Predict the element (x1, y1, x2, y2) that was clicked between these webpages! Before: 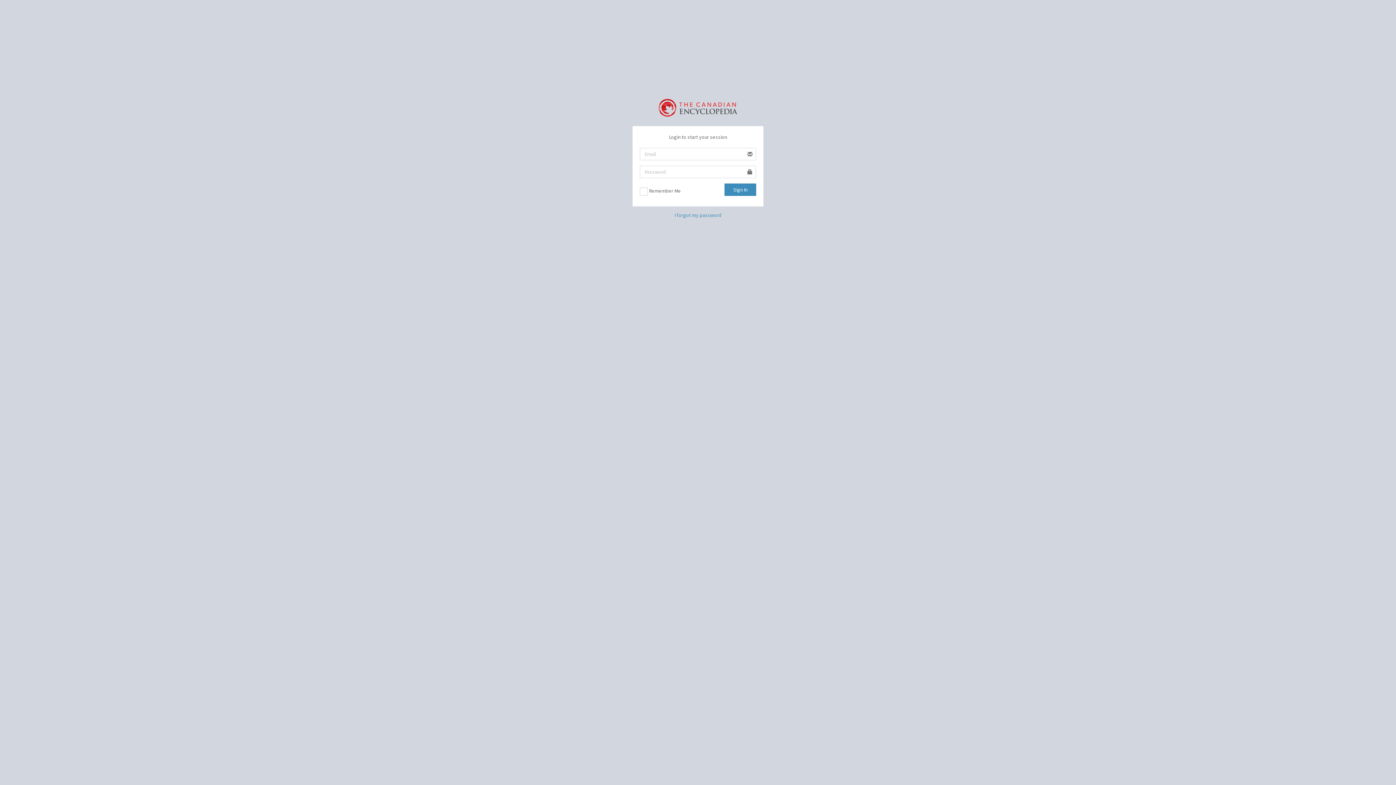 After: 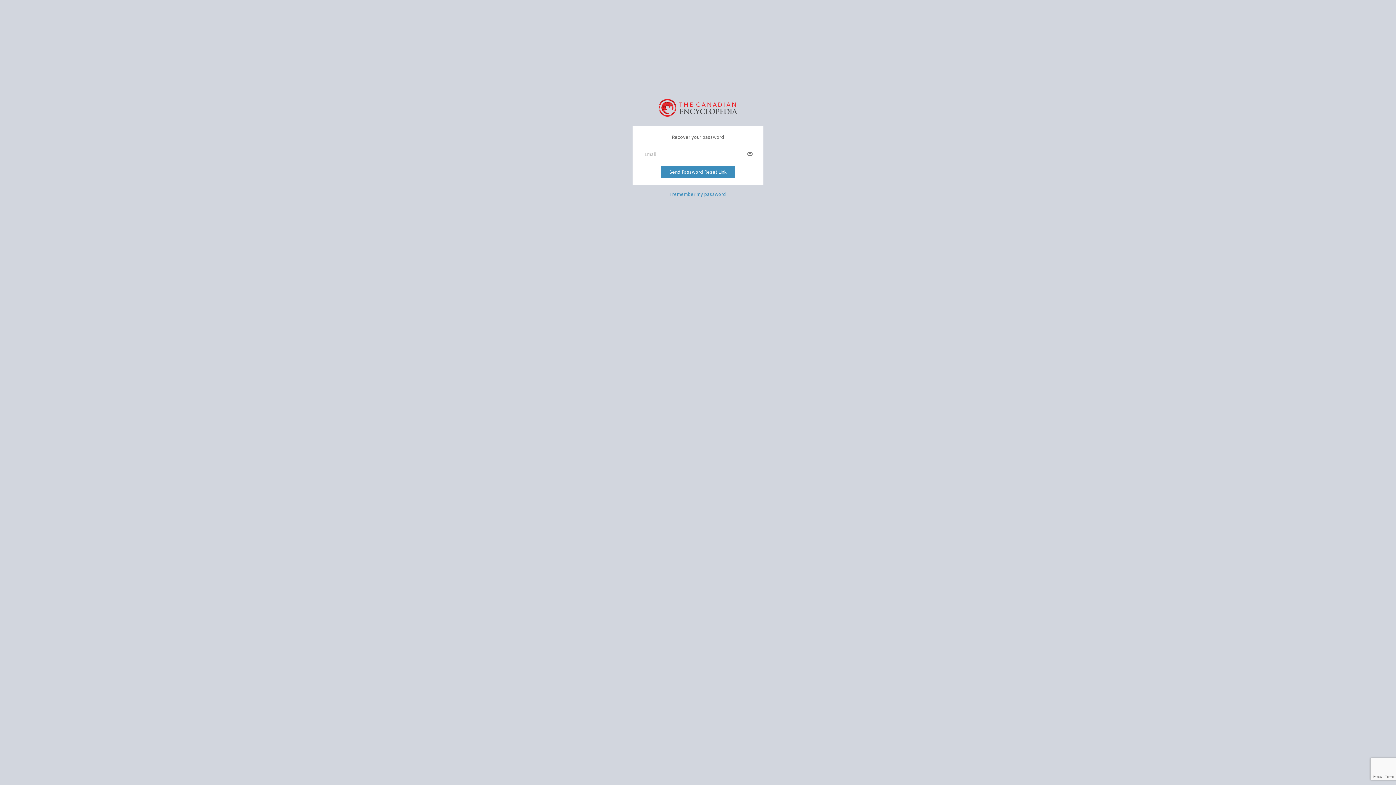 Action: label: I forgot my password bbox: (674, 211, 721, 218)